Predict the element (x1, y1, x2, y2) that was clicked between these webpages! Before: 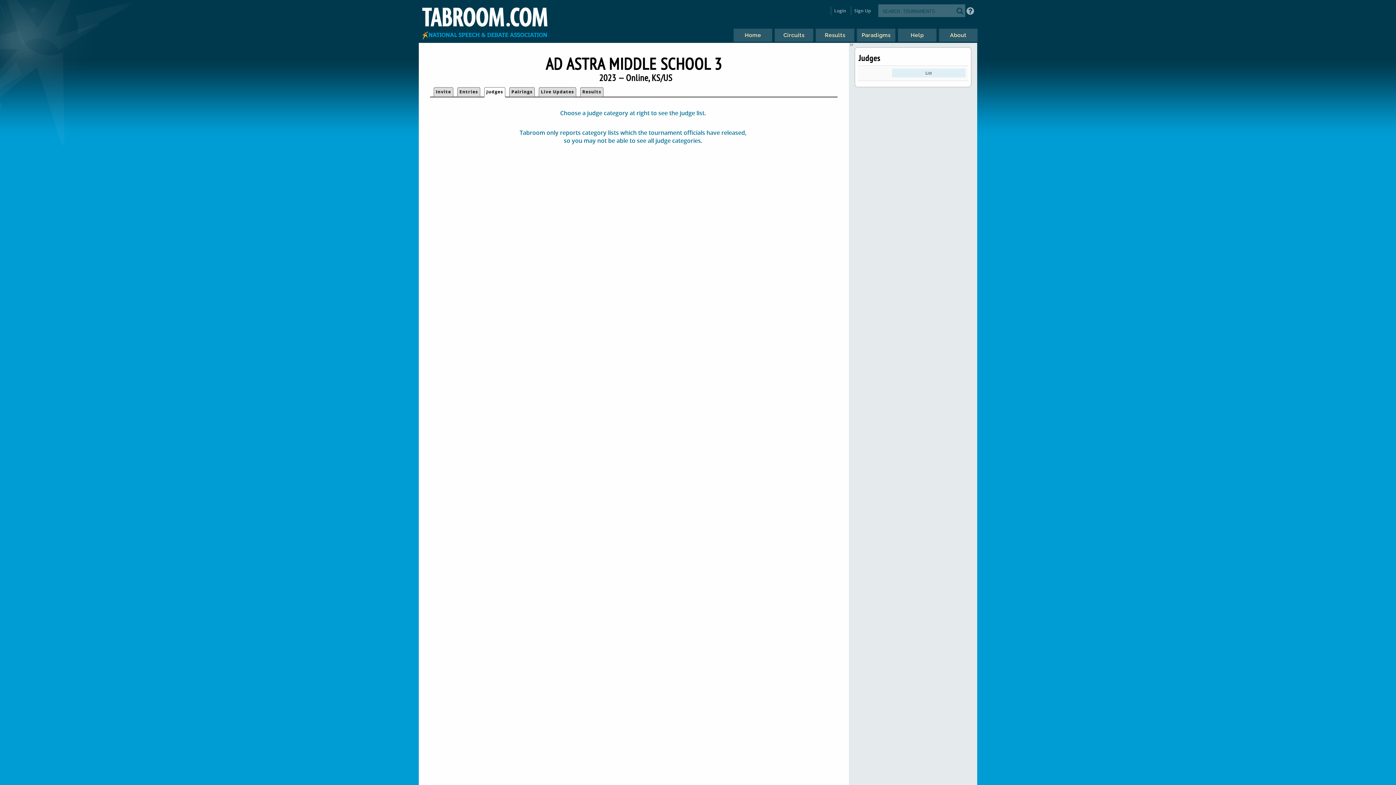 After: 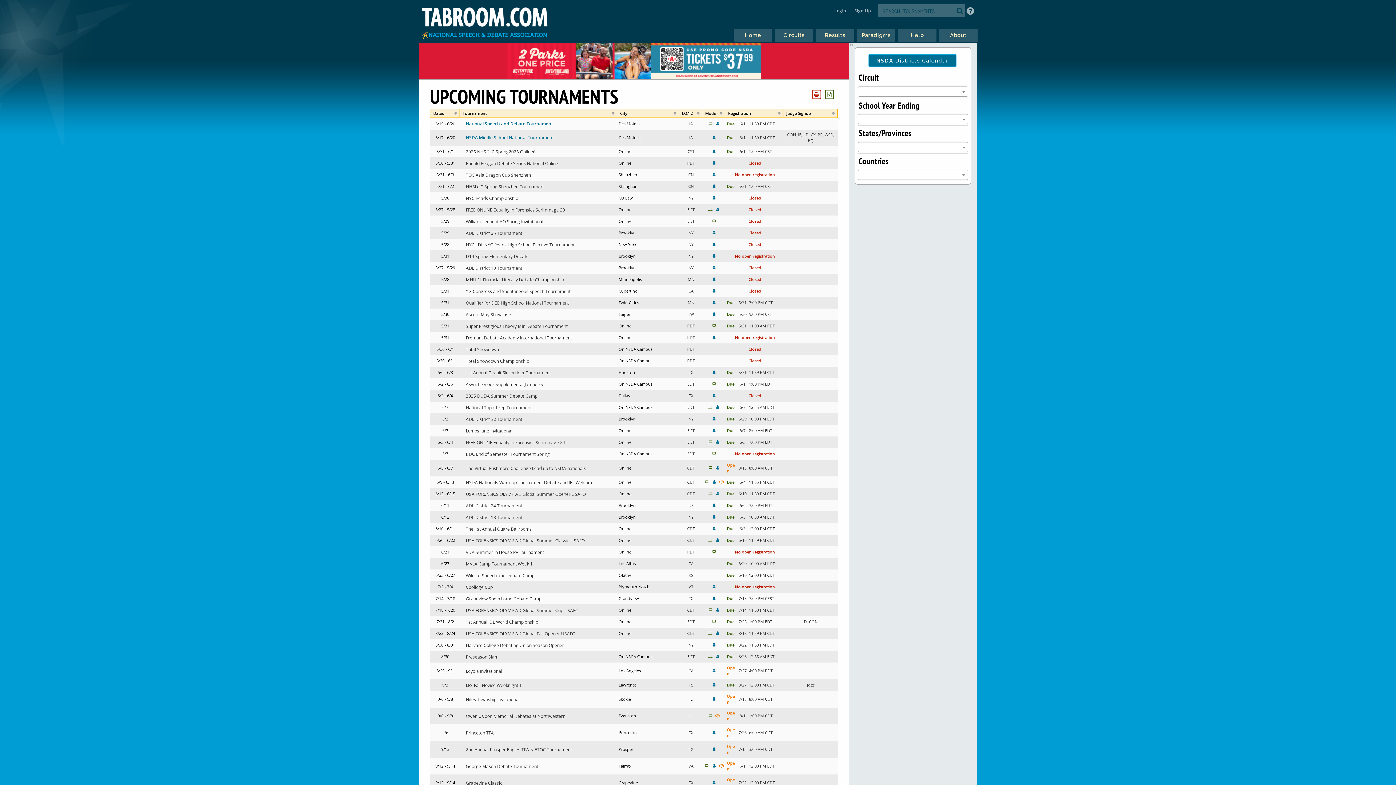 Action: bbox: (420, 1, 550, 42)